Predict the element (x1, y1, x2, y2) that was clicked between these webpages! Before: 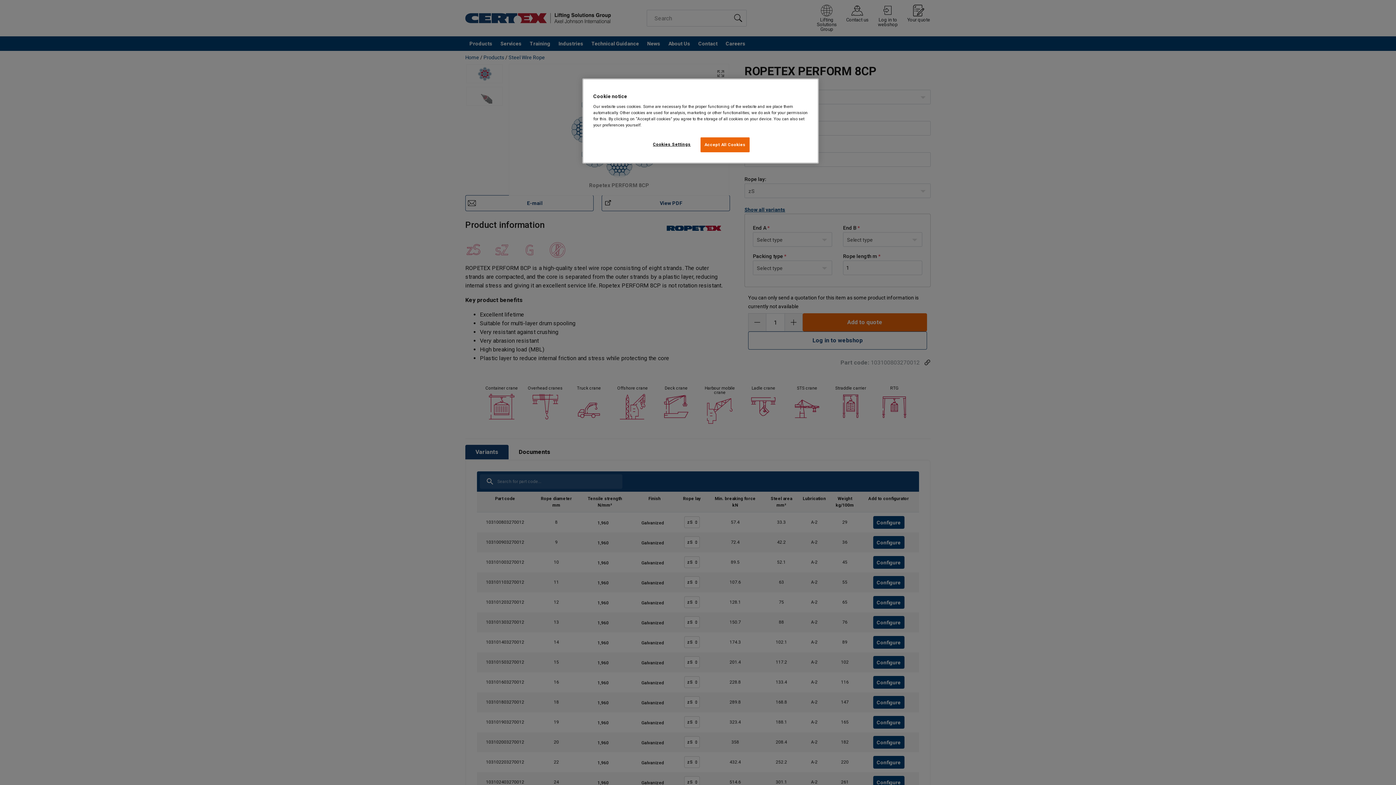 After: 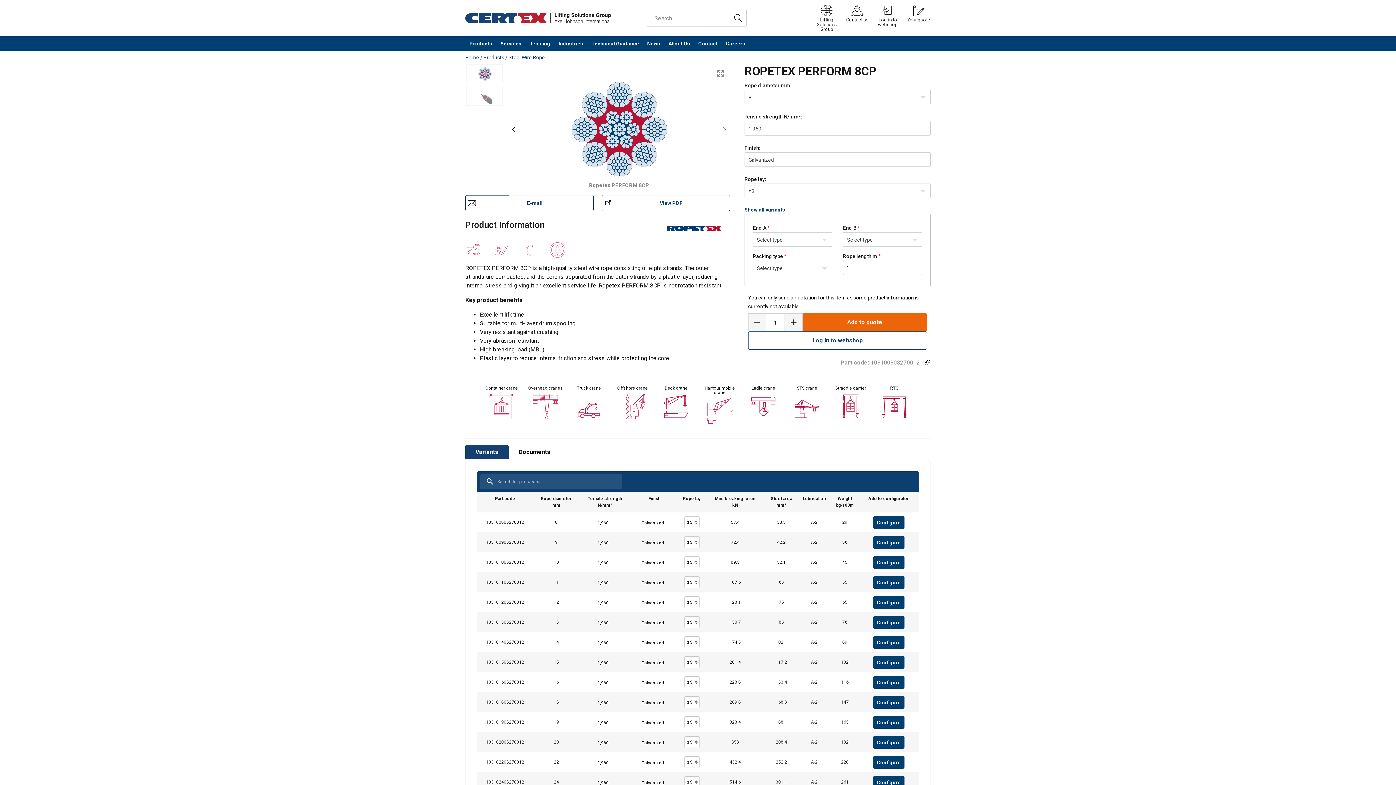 Action: bbox: (700, 137, 749, 152) label: Accept All Cookies